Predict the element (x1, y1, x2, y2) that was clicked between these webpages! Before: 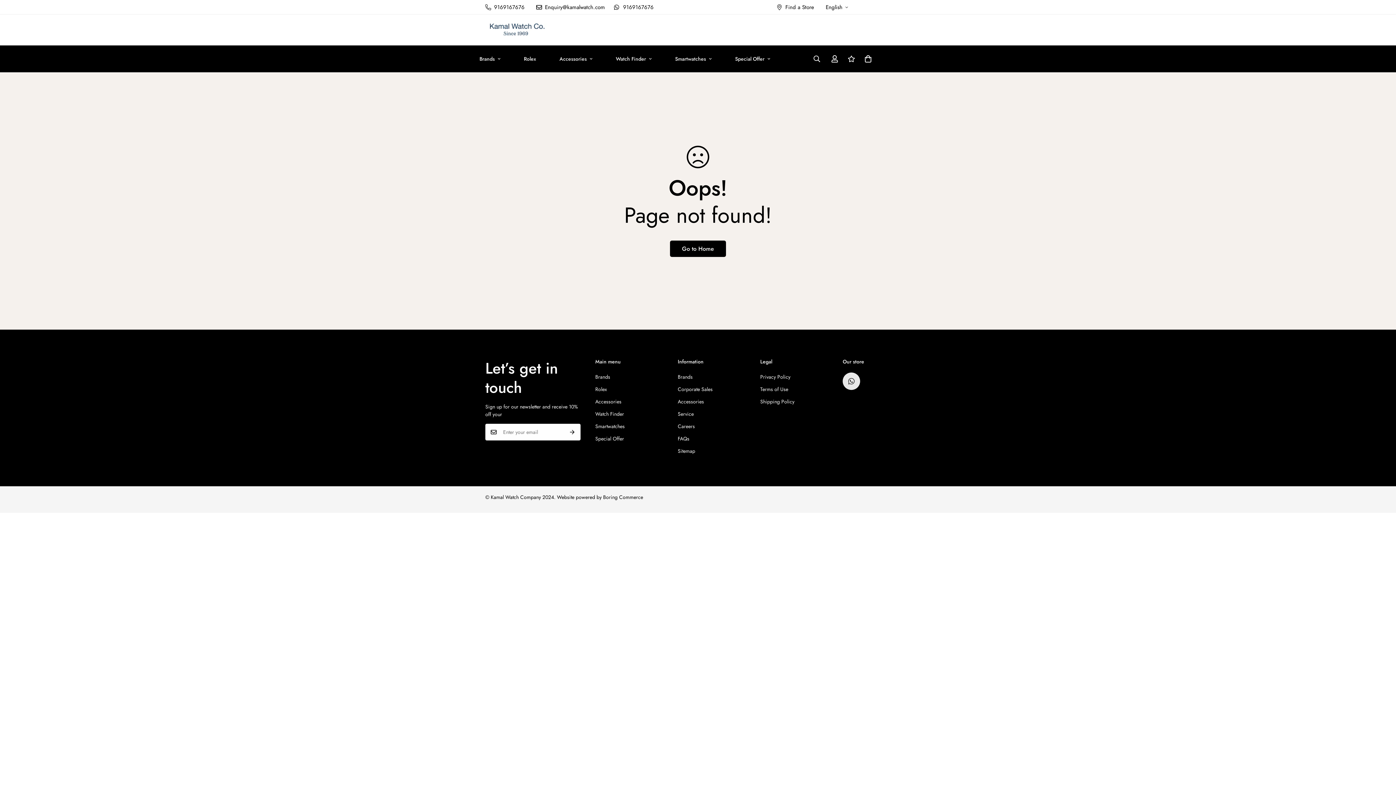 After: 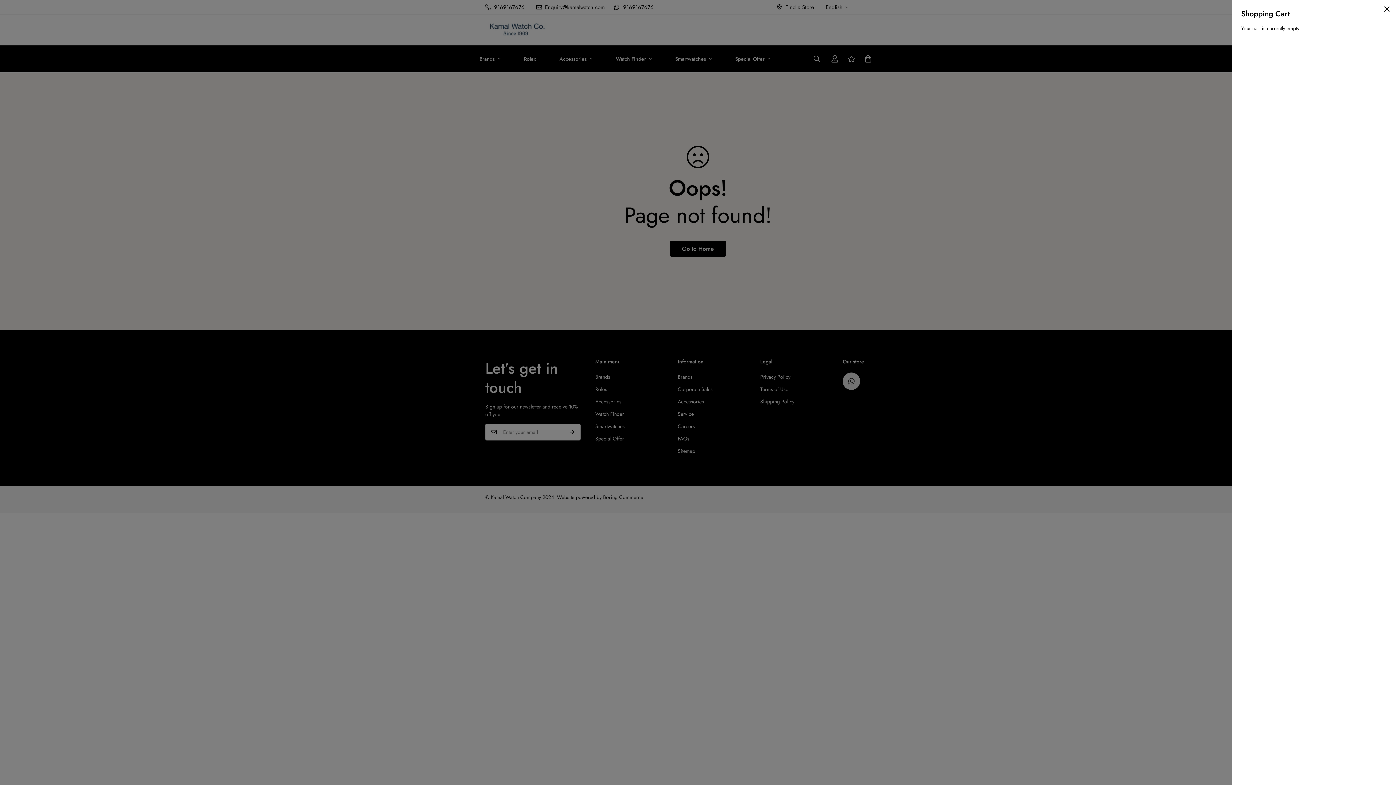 Action: bbox: (859, 50, 876, 67)